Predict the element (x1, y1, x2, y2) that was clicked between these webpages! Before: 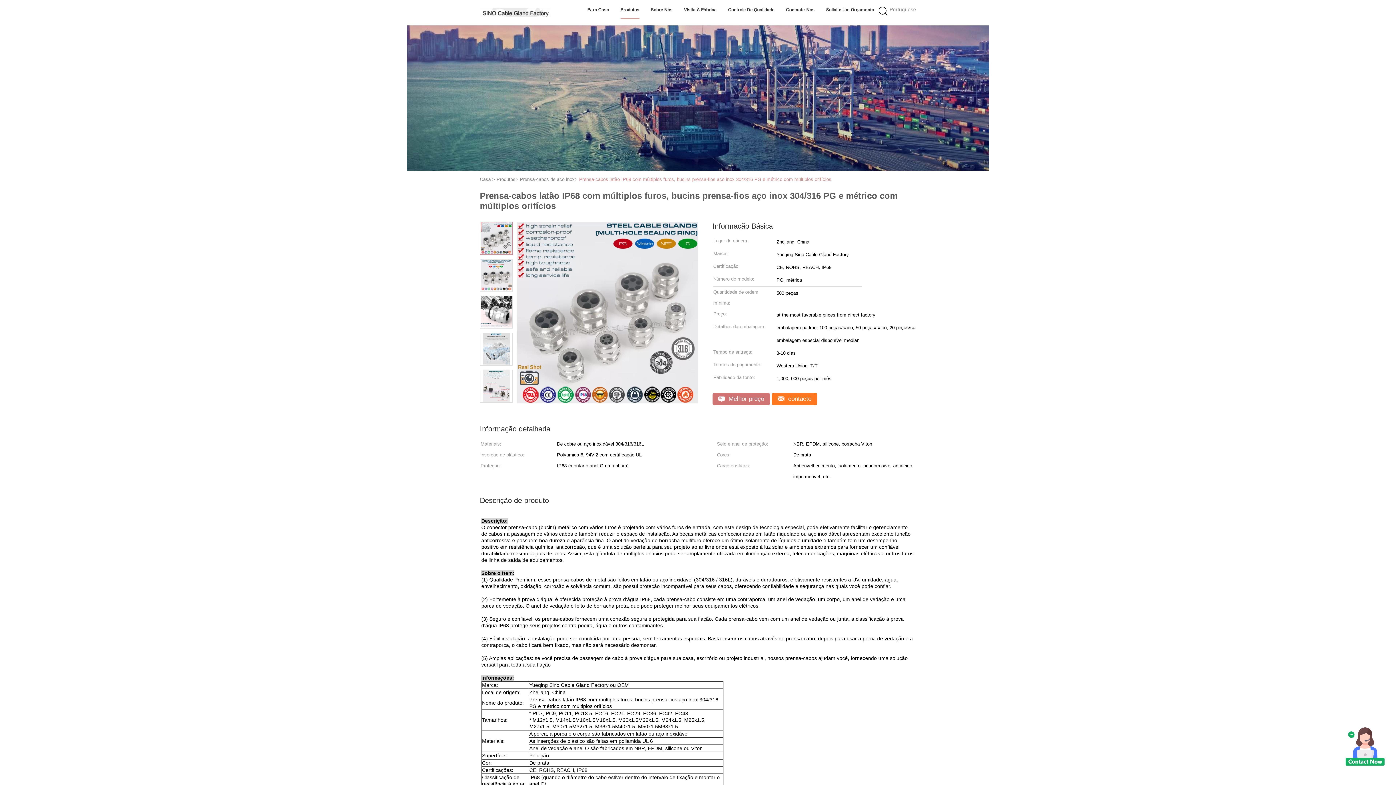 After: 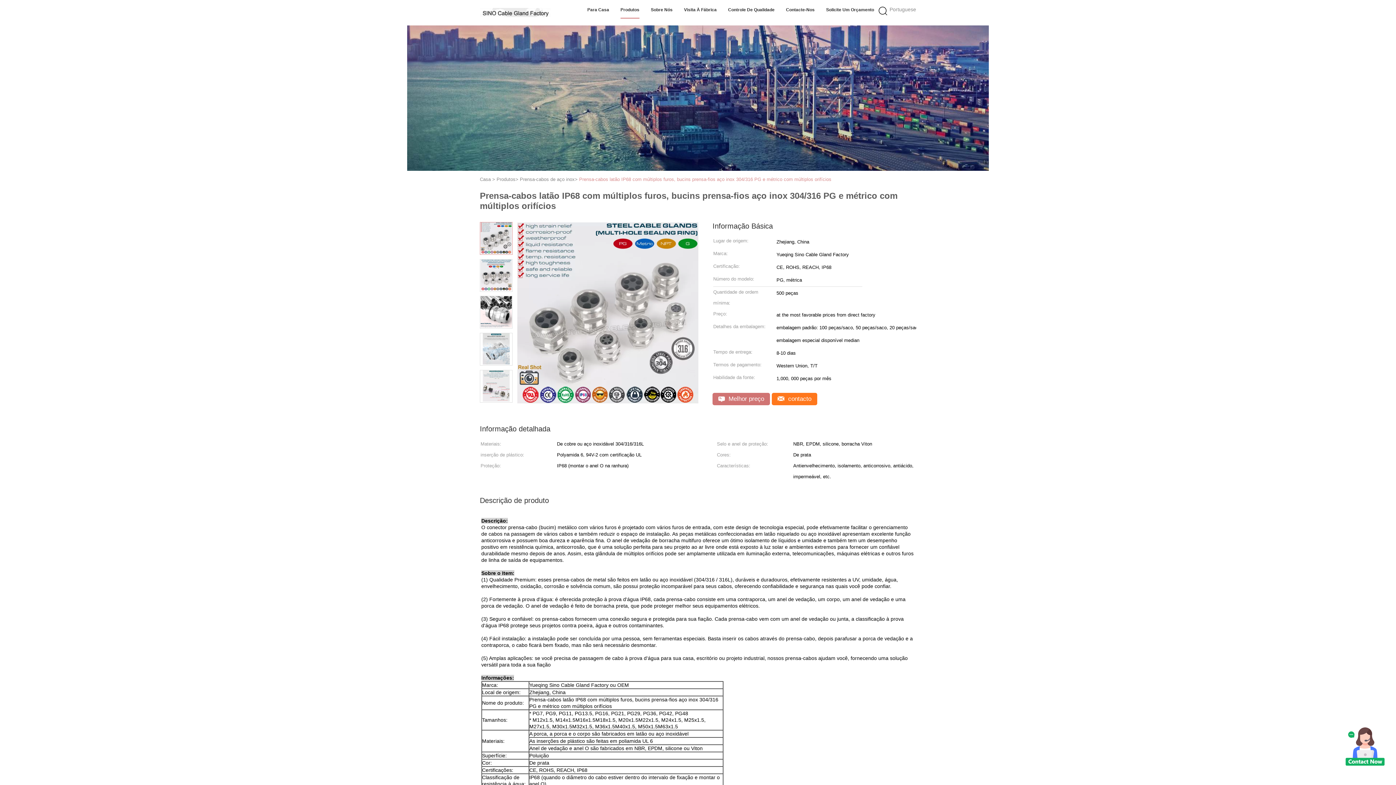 Action: bbox: (480, 234, 512, 240)